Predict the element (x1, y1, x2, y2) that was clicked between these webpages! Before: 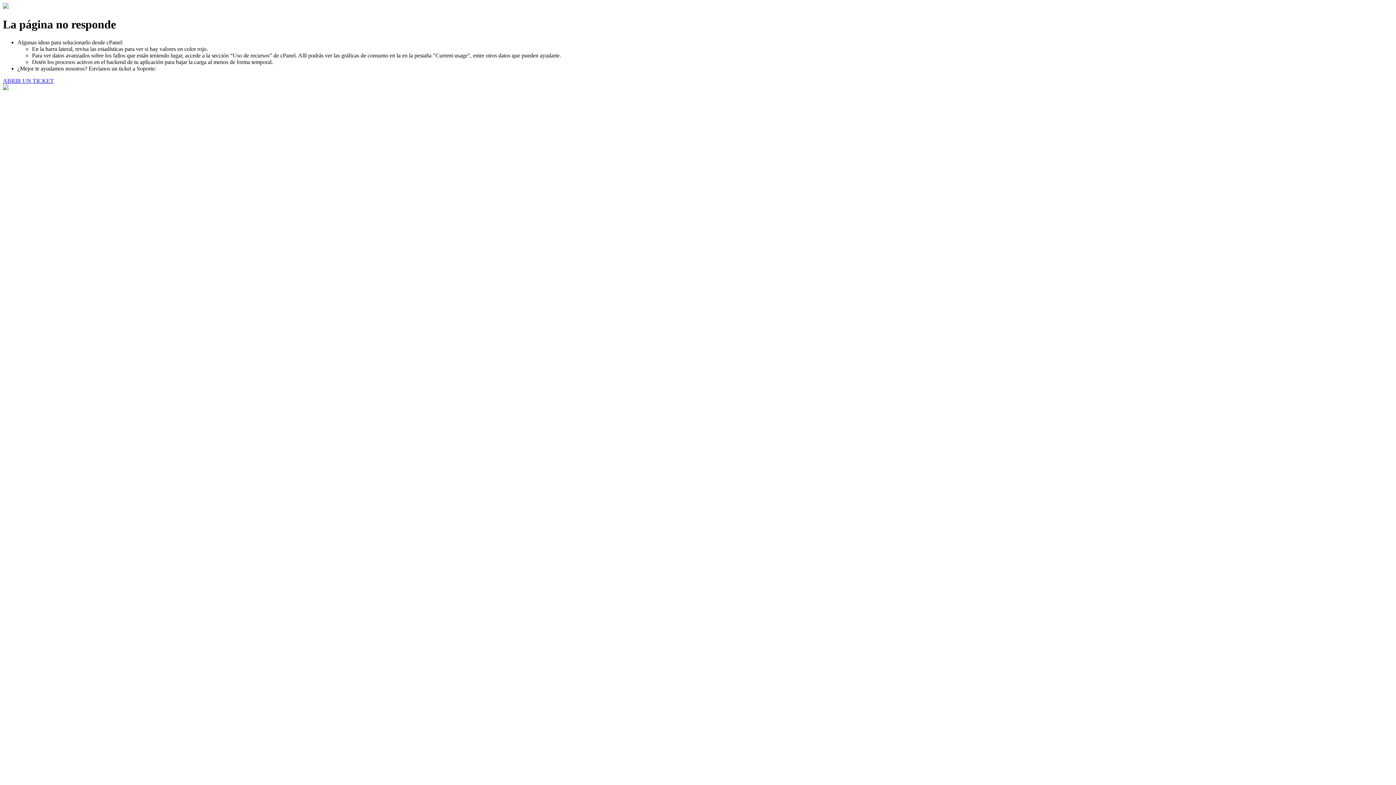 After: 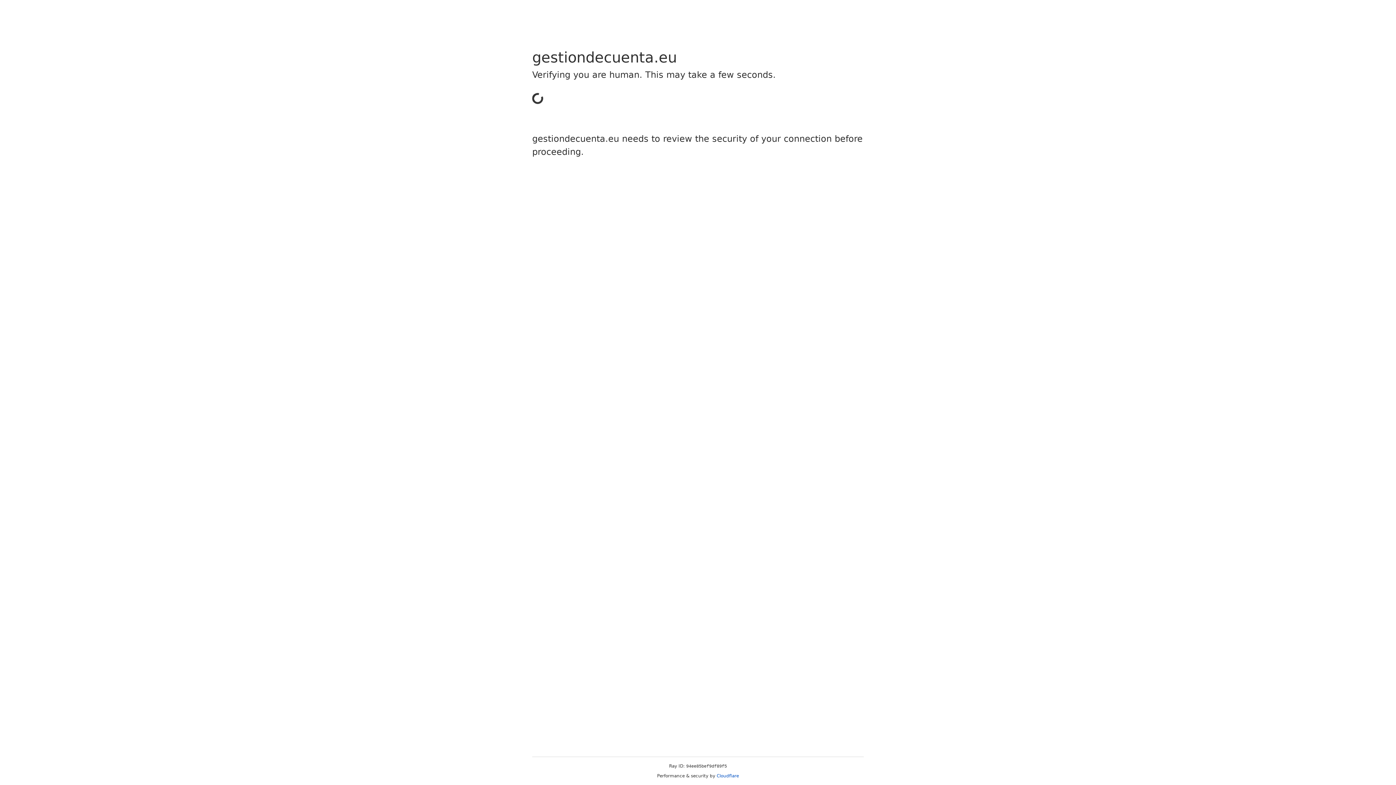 Action: bbox: (2, 77, 53, 83) label: ABRIR UN TICKET